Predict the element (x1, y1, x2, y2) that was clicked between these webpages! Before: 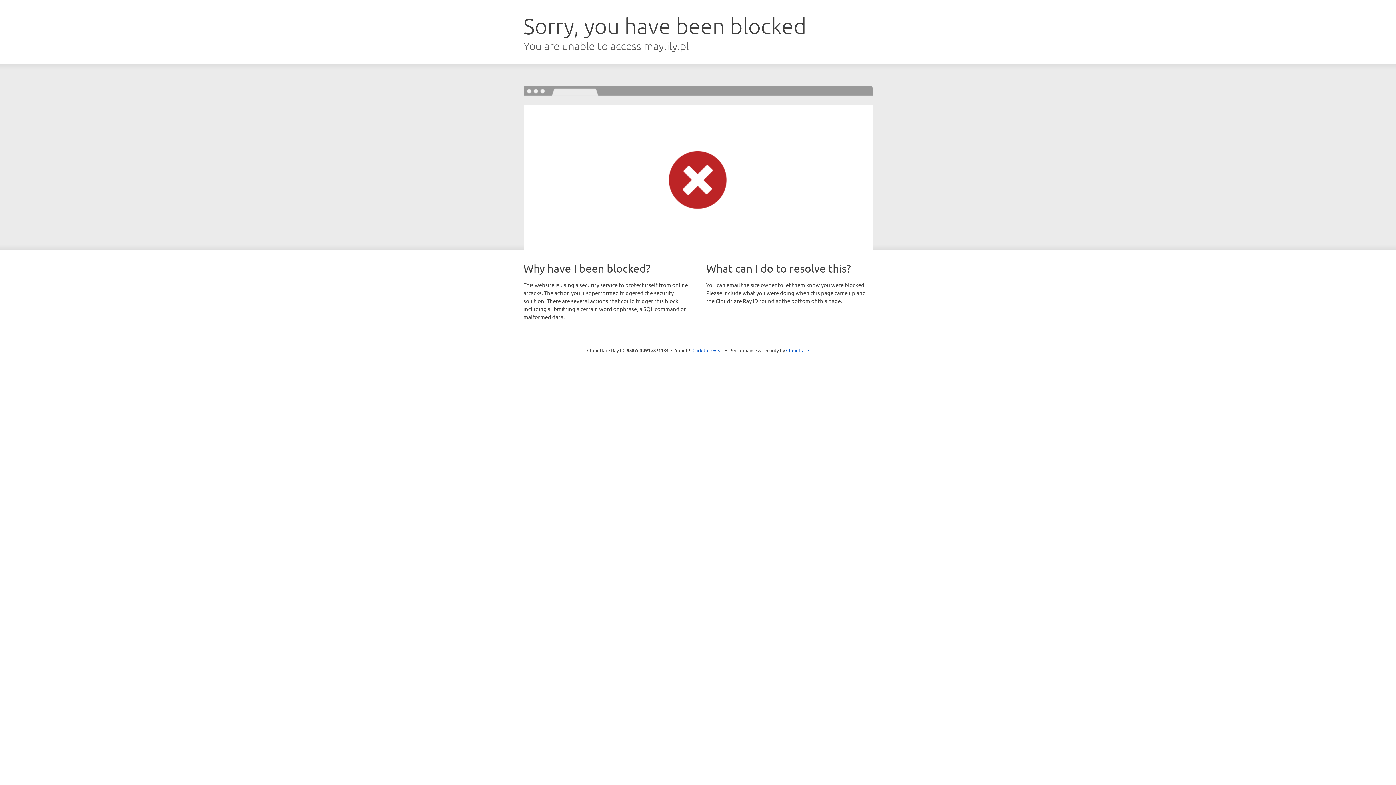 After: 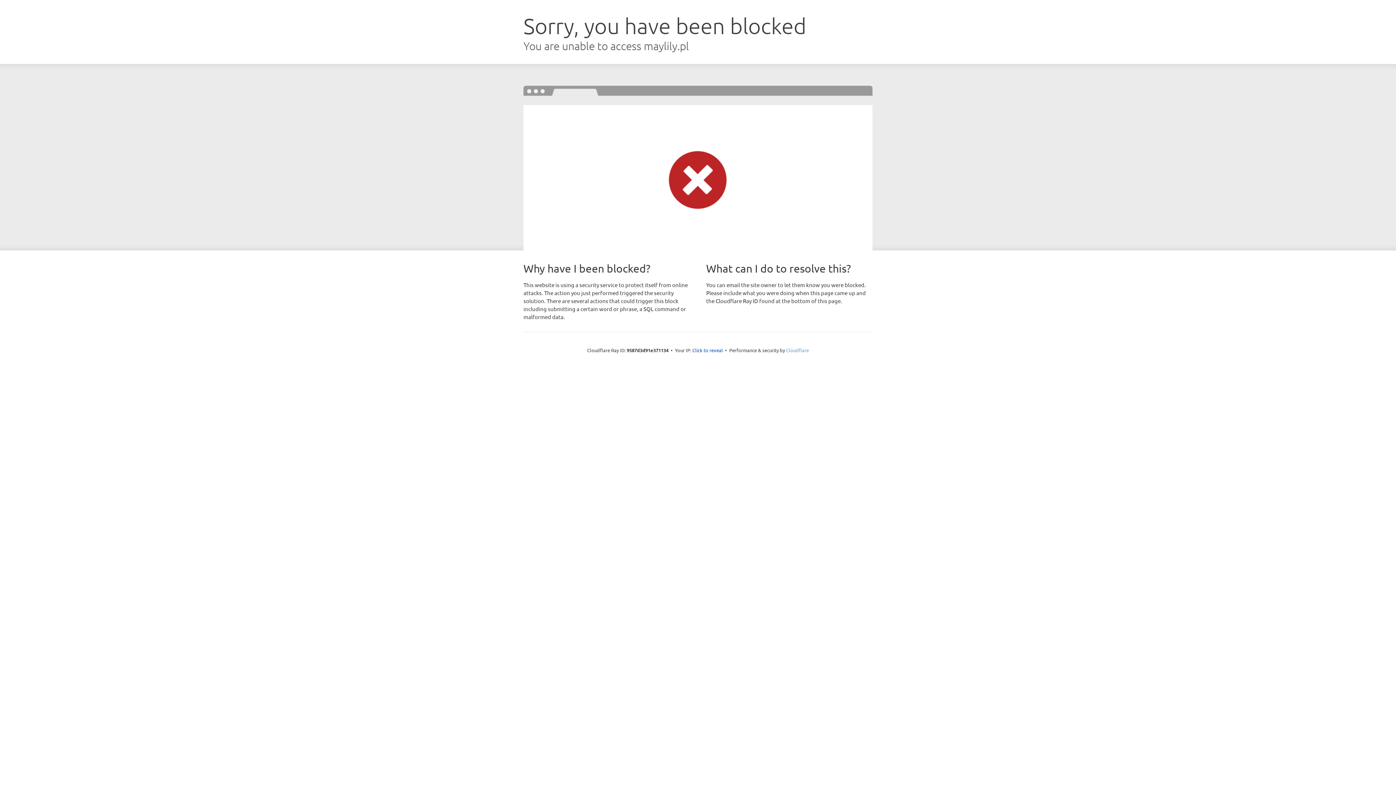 Action: bbox: (786, 347, 809, 353) label: Cloudflare